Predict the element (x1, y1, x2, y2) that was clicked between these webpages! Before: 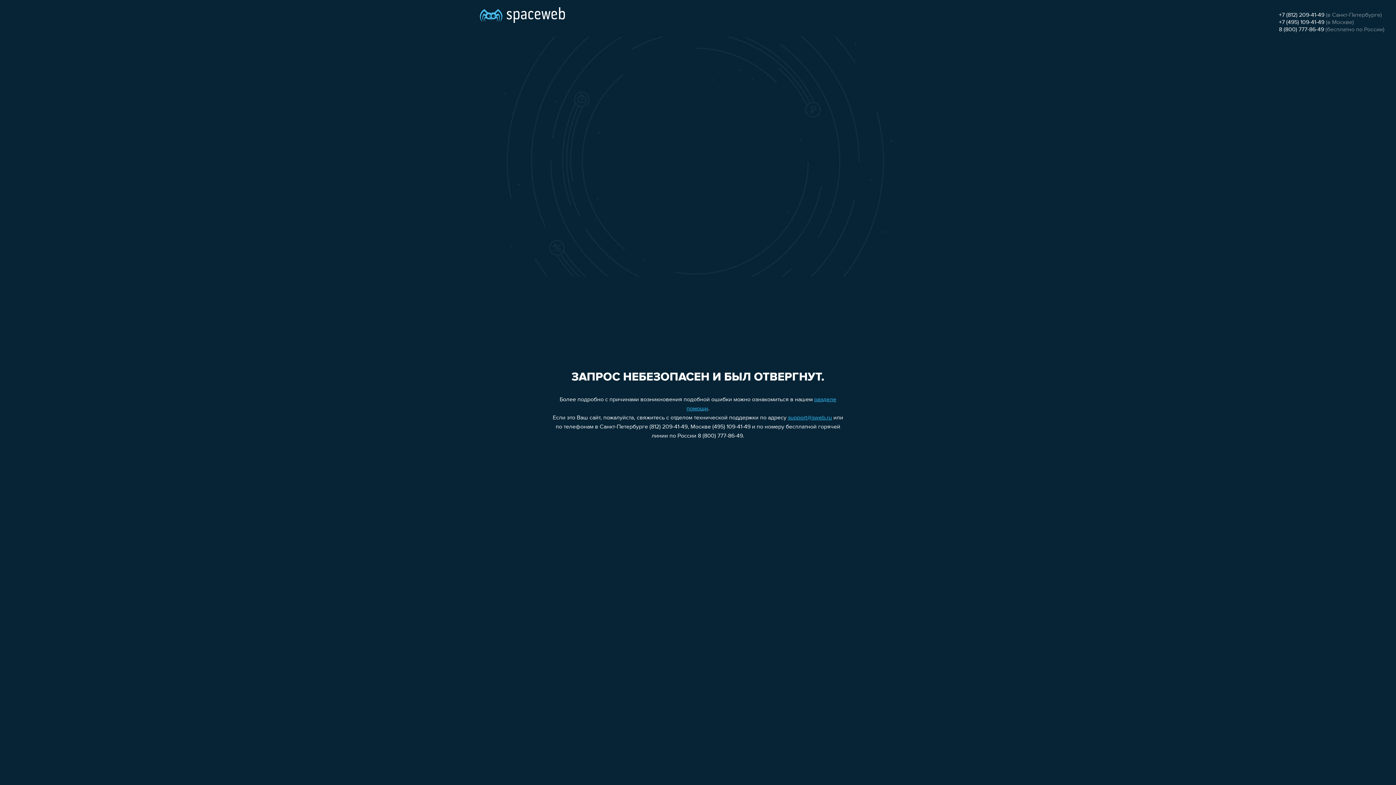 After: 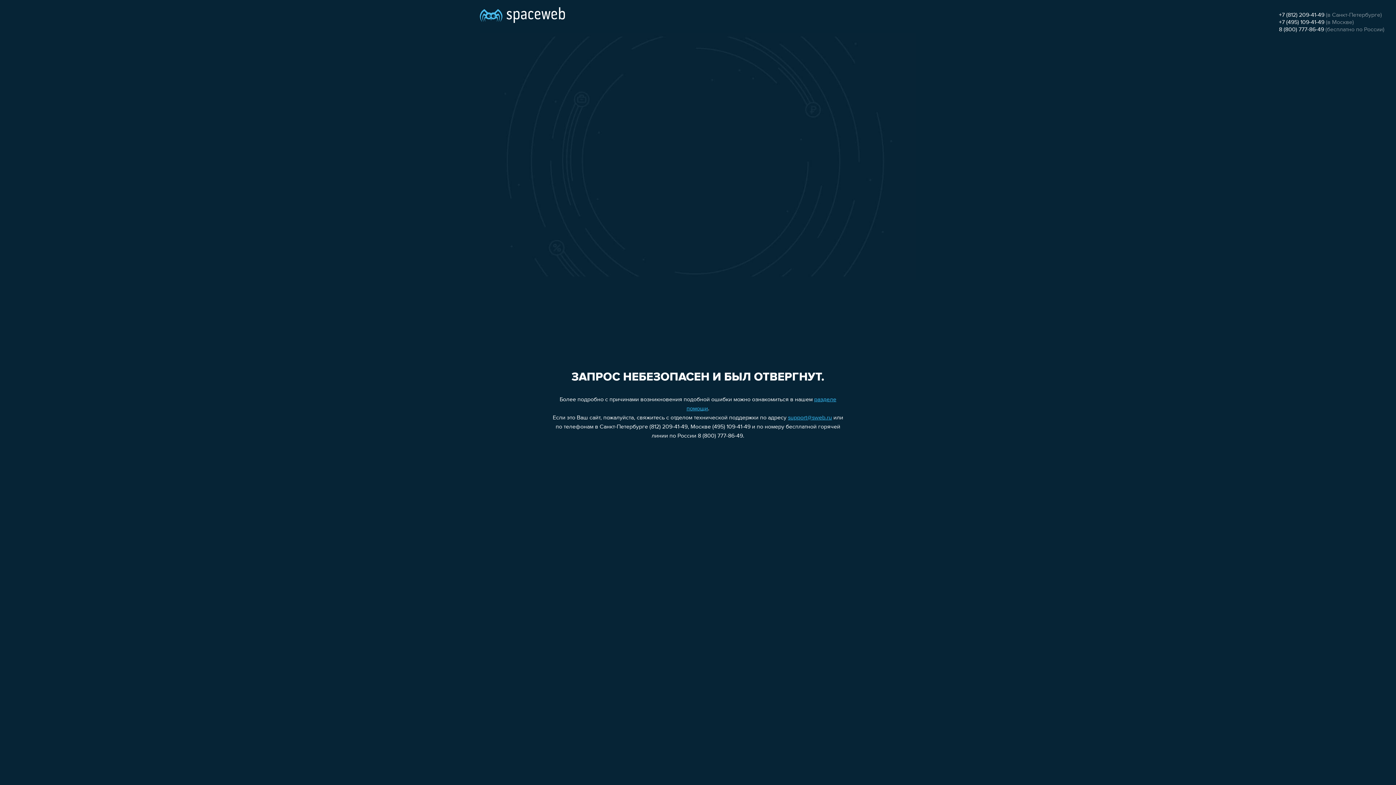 Action: bbox: (1279, 12, 1324, 18) label: +7 (812) 209-41-49